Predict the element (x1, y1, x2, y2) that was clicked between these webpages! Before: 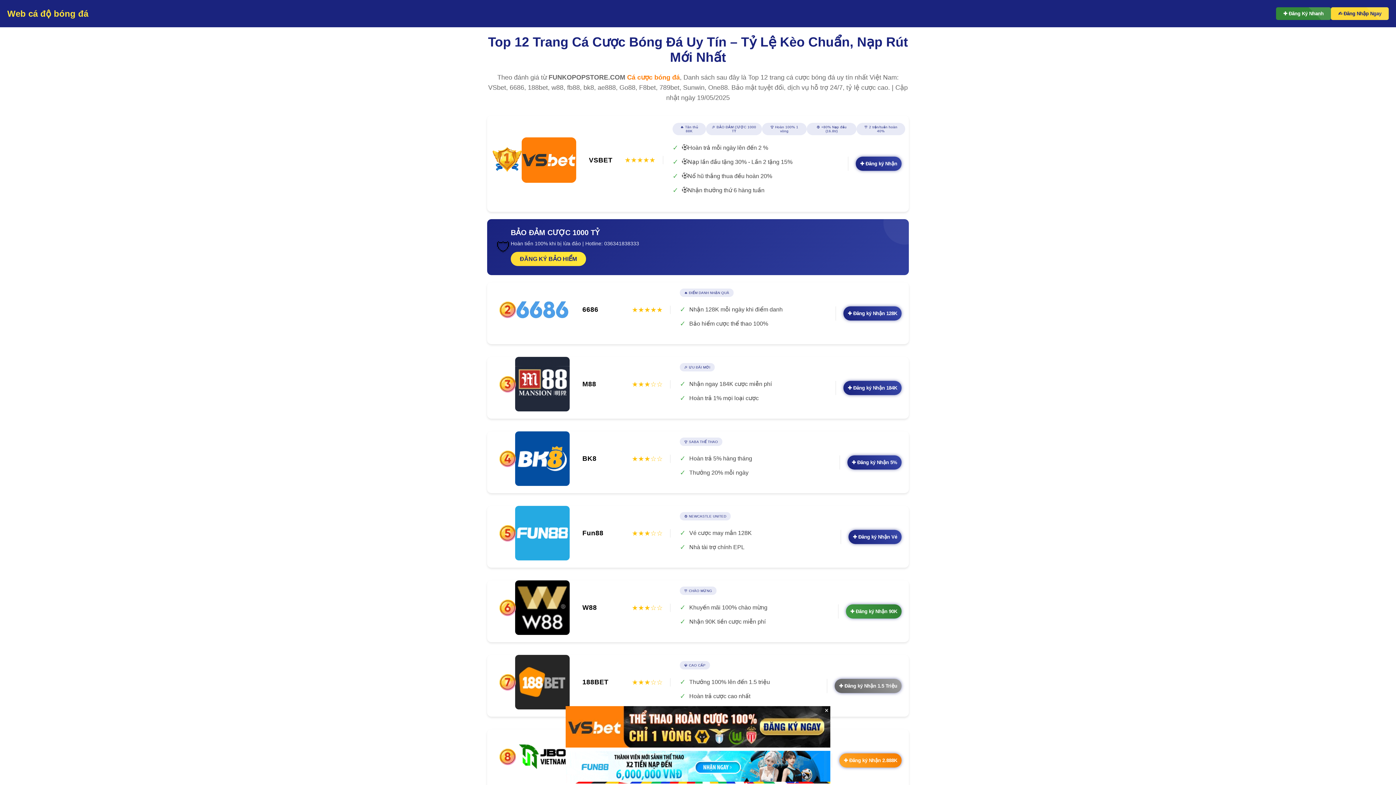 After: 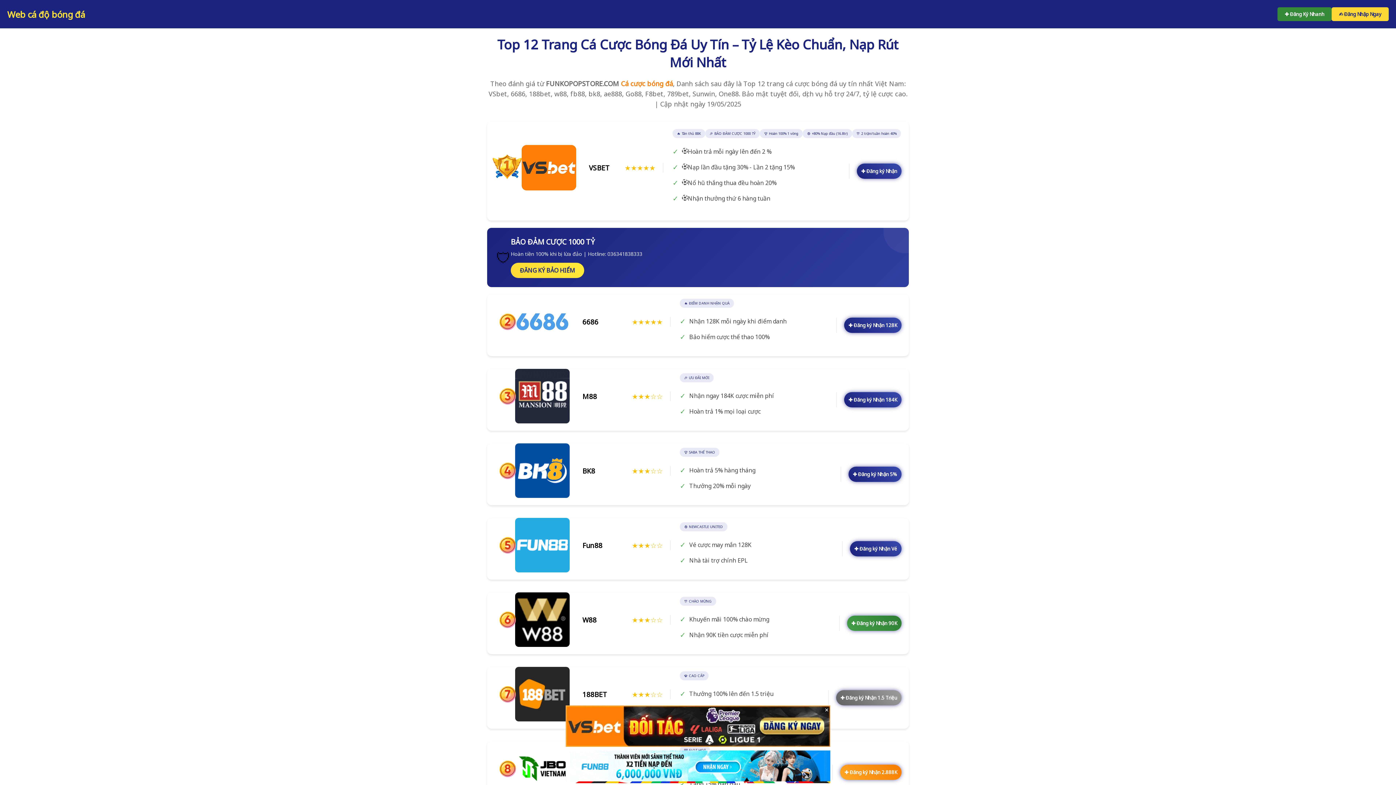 Action: label: Web cá độ bóng đá bbox: (7, 8, 88, 18)